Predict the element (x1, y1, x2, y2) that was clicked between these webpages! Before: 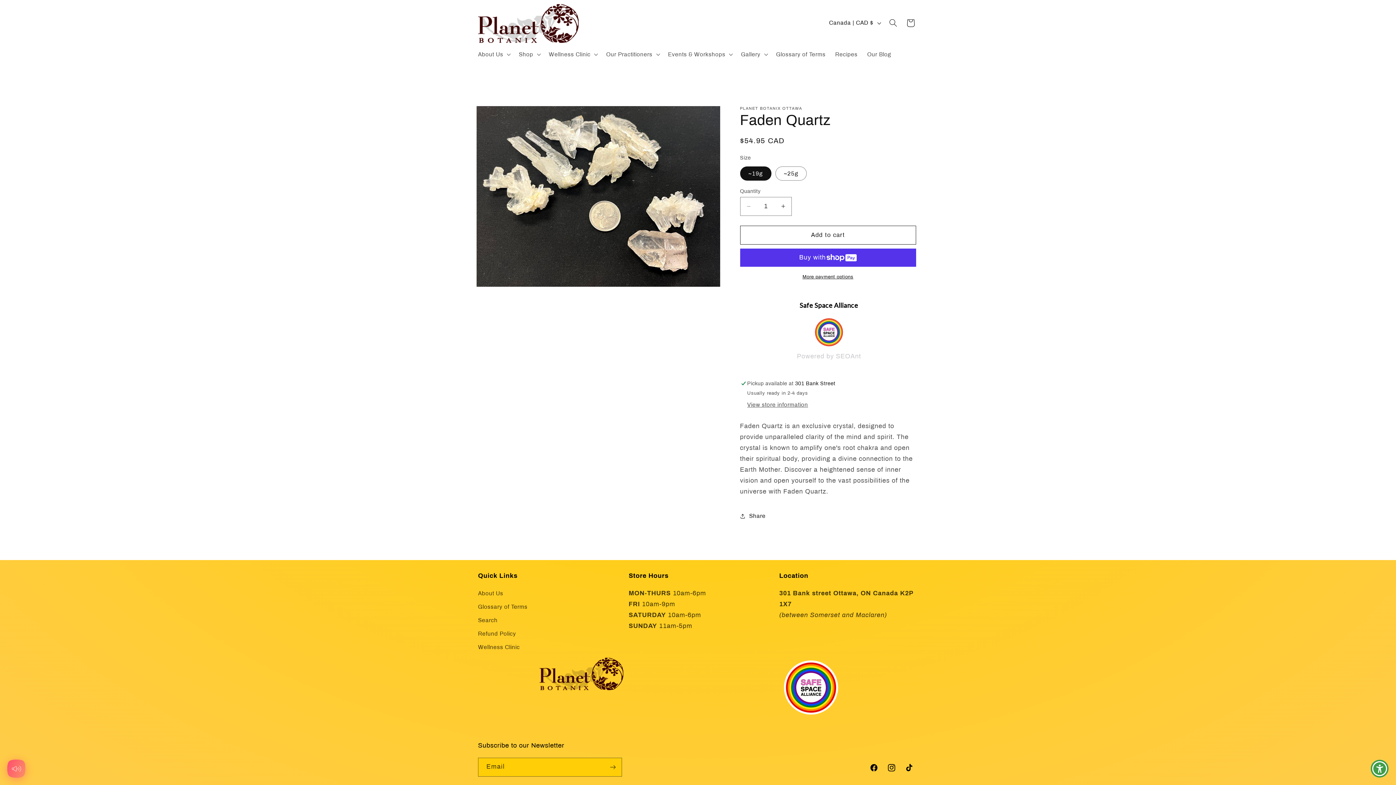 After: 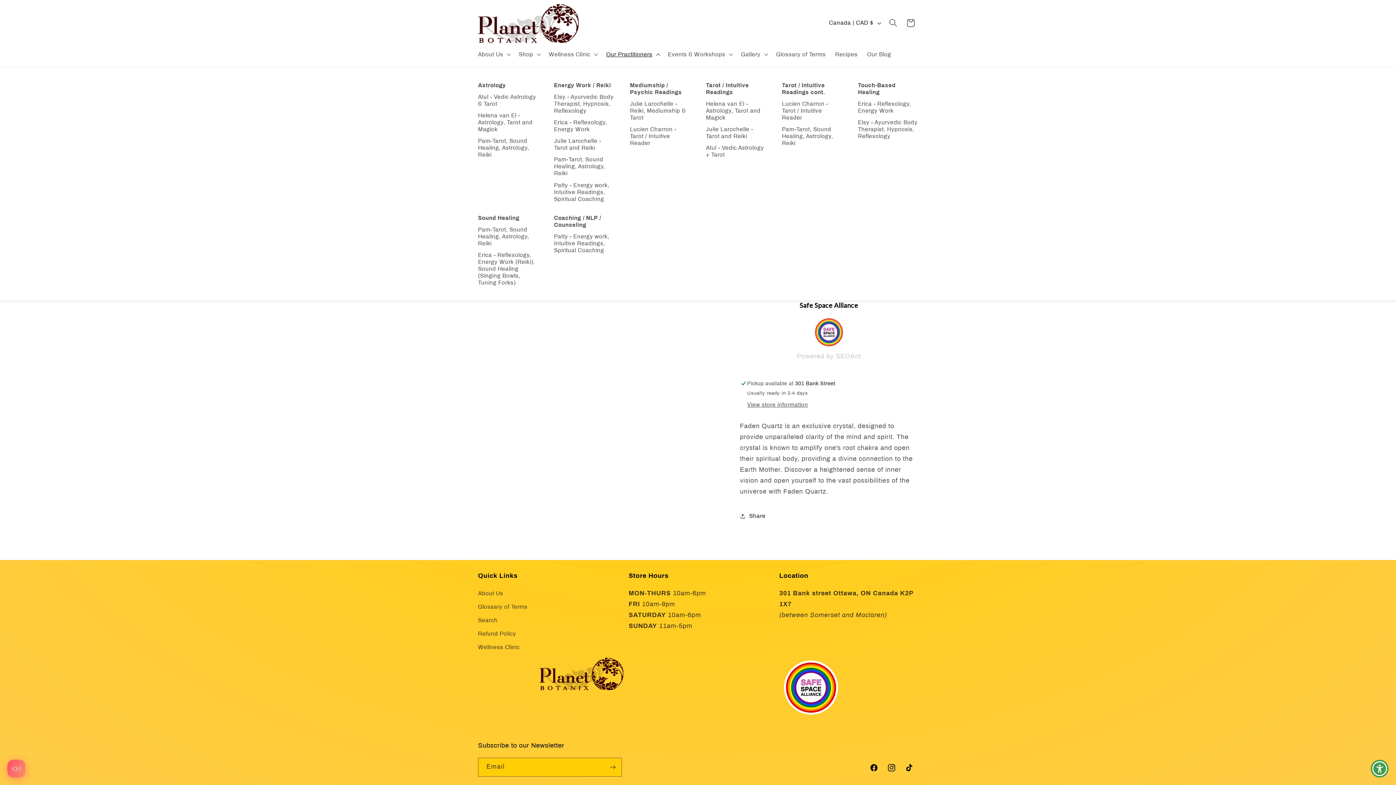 Action: label: Our Practitioners bbox: (601, 46, 663, 62)